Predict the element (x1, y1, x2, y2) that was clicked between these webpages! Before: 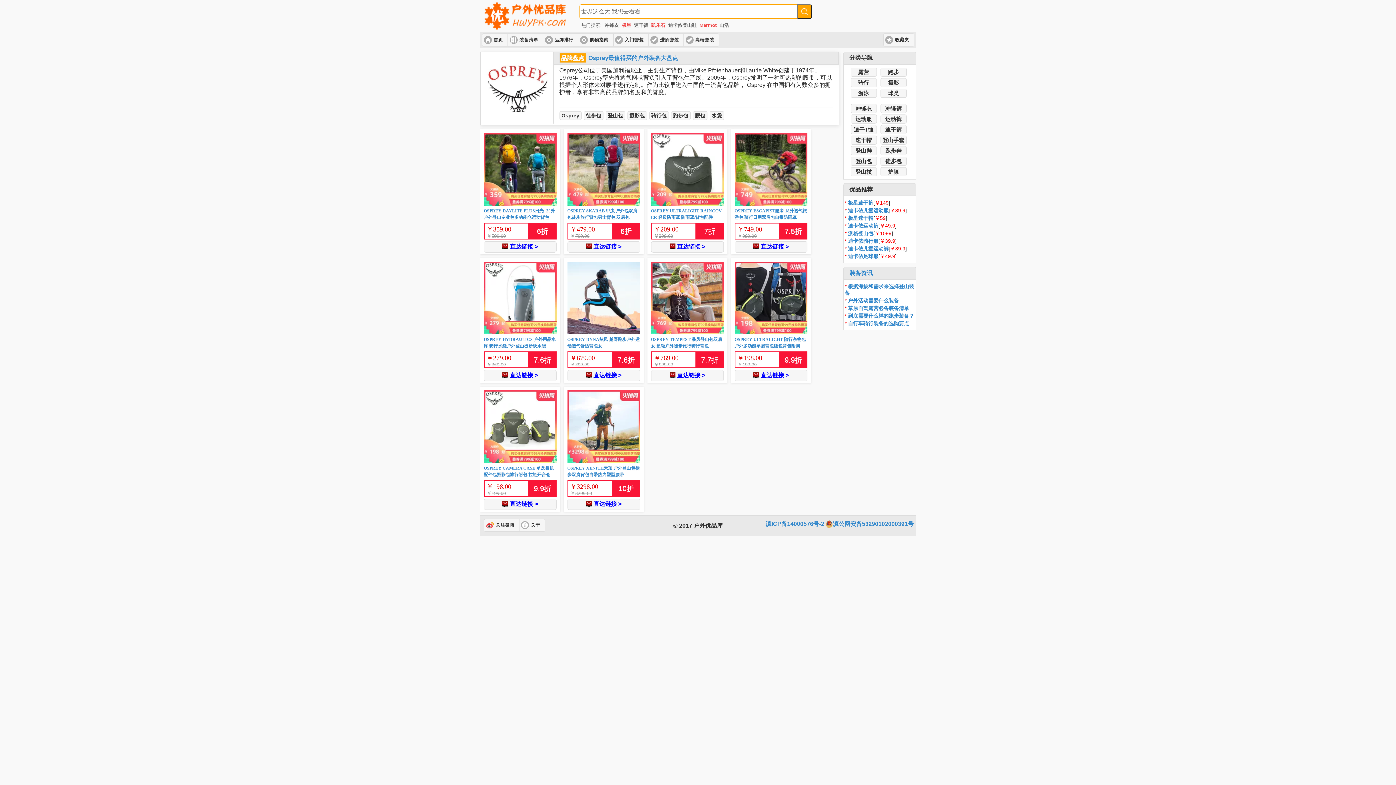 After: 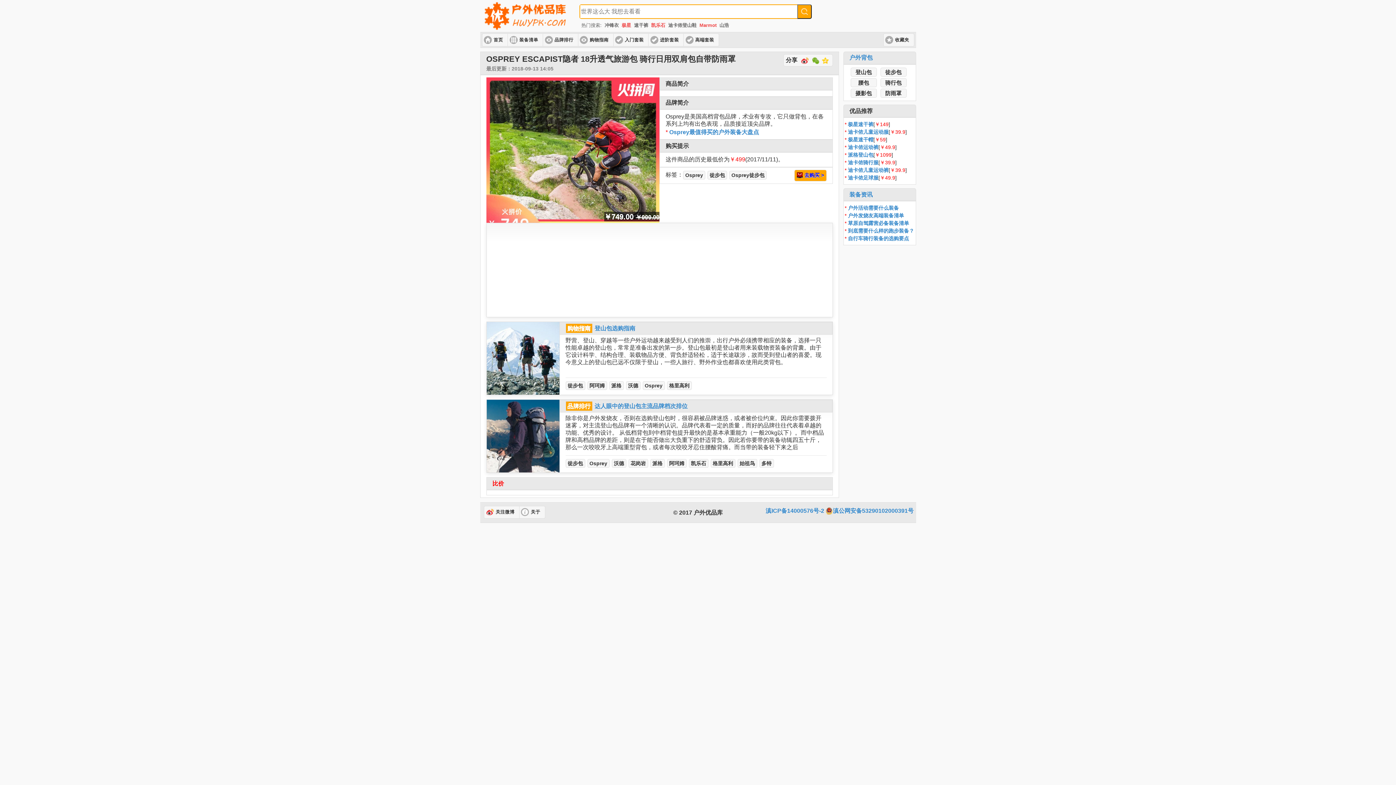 Action: bbox: (734, 200, 807, 206)